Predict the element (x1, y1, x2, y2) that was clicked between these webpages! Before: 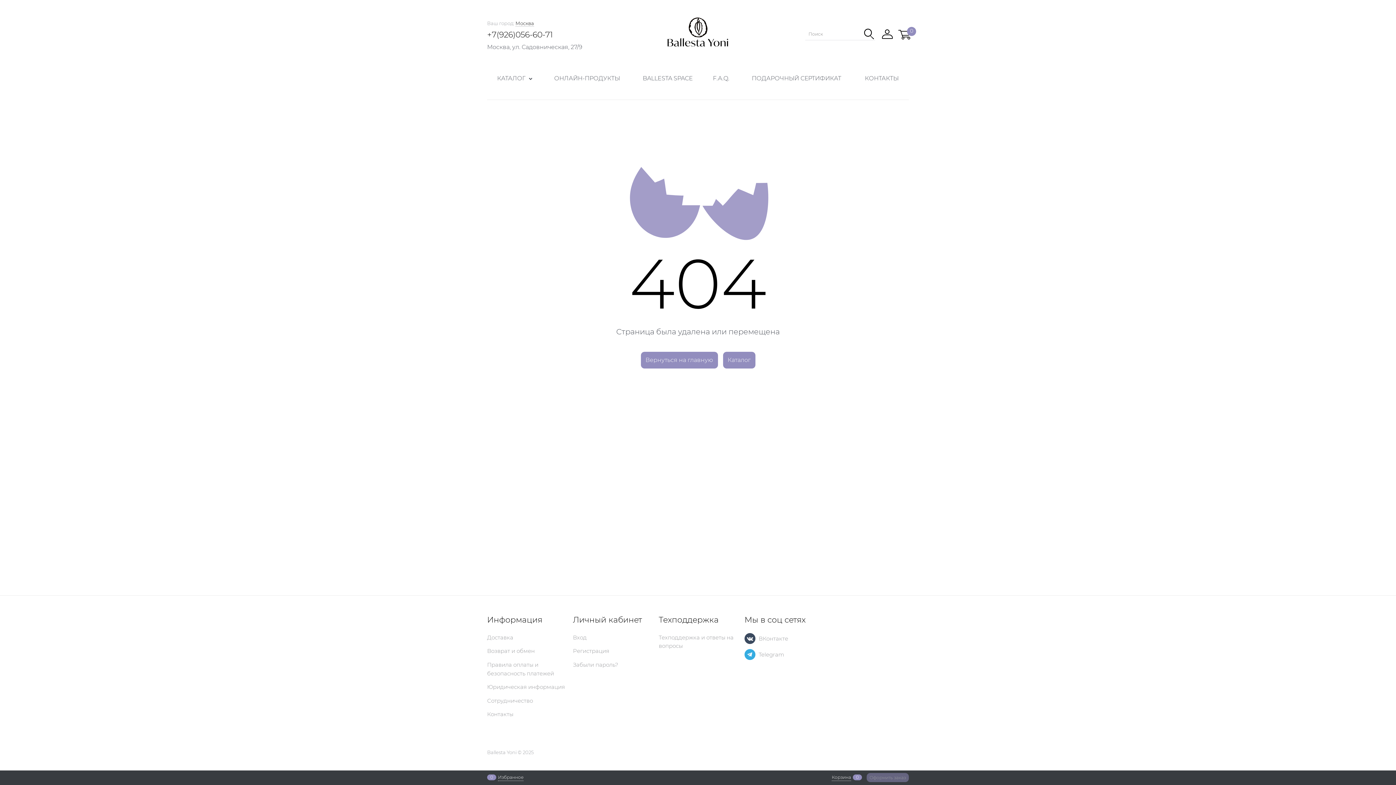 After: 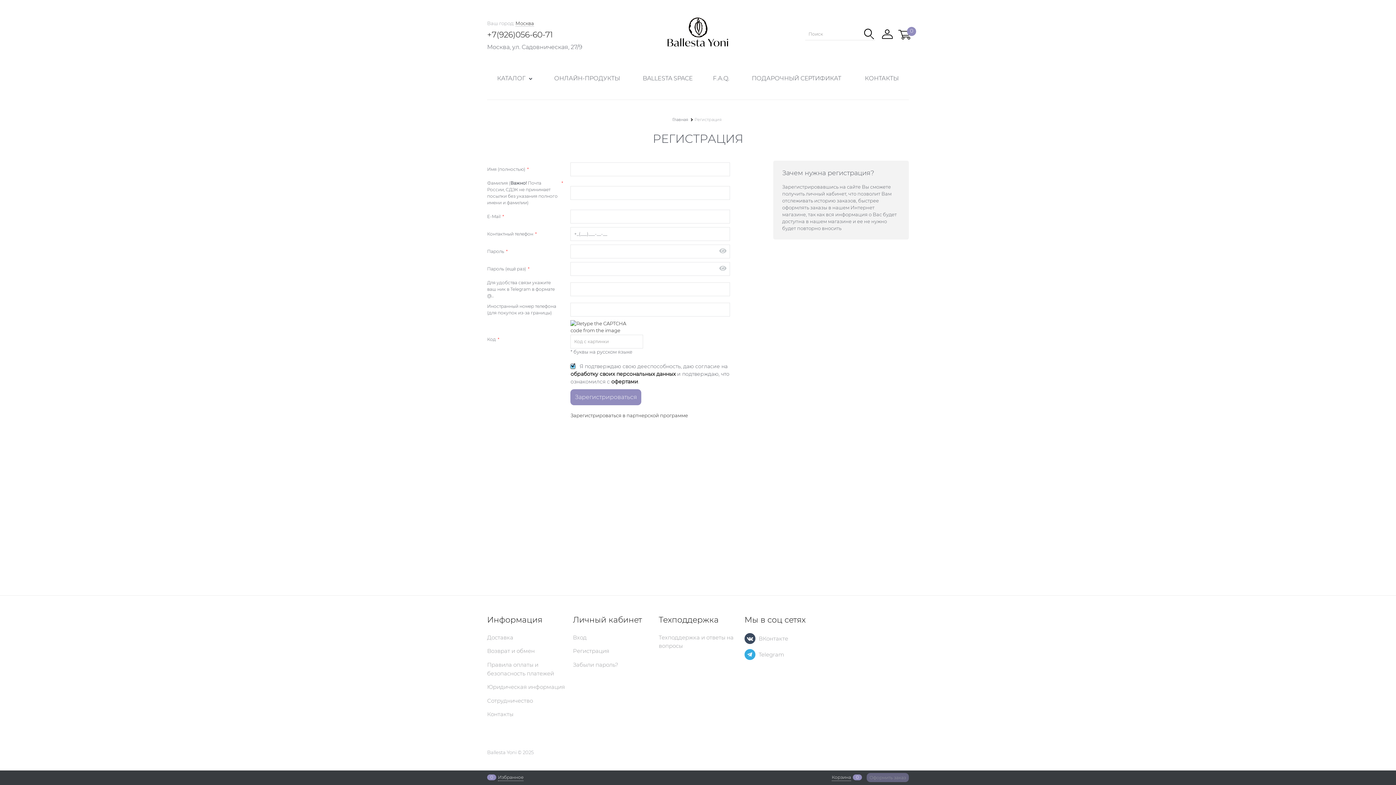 Action: label: Регистрация bbox: (573, 647, 609, 654)